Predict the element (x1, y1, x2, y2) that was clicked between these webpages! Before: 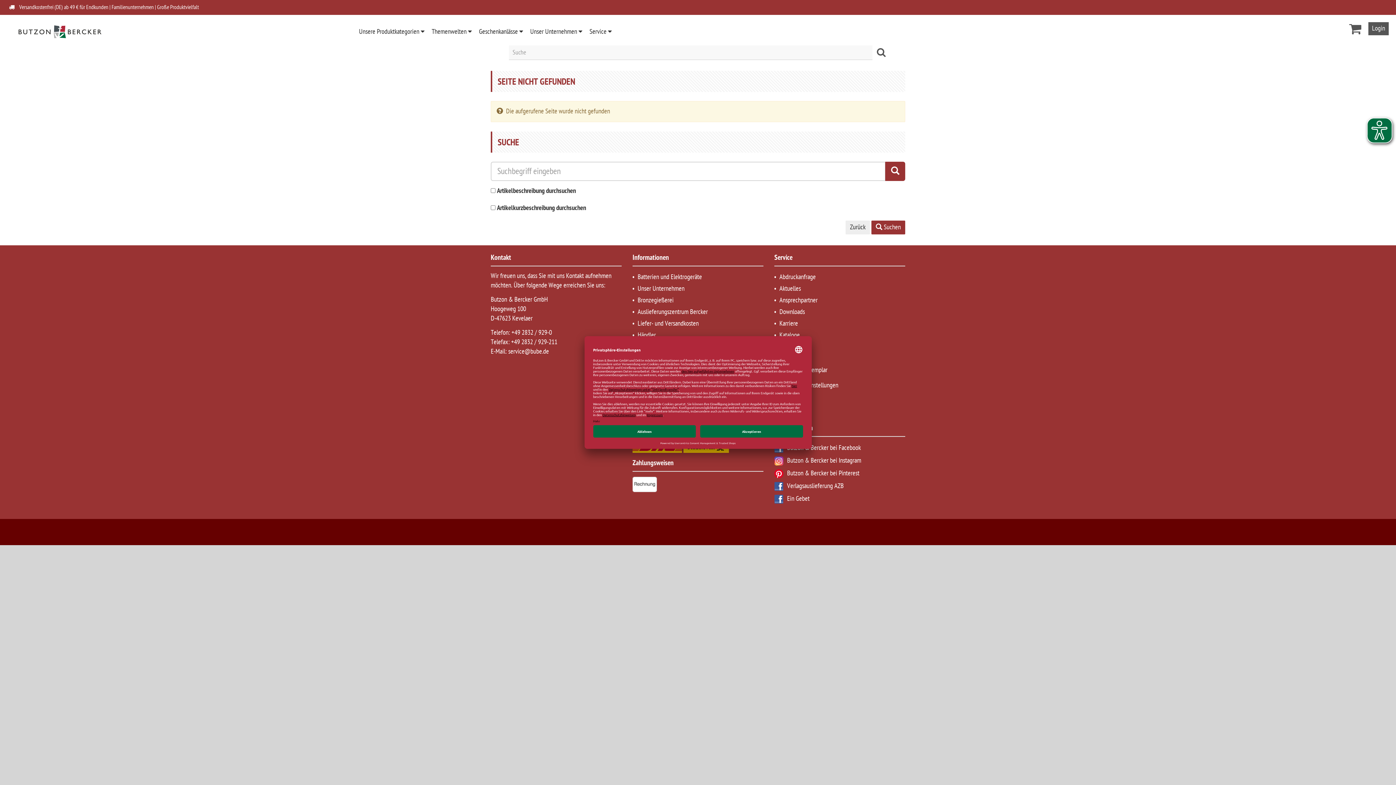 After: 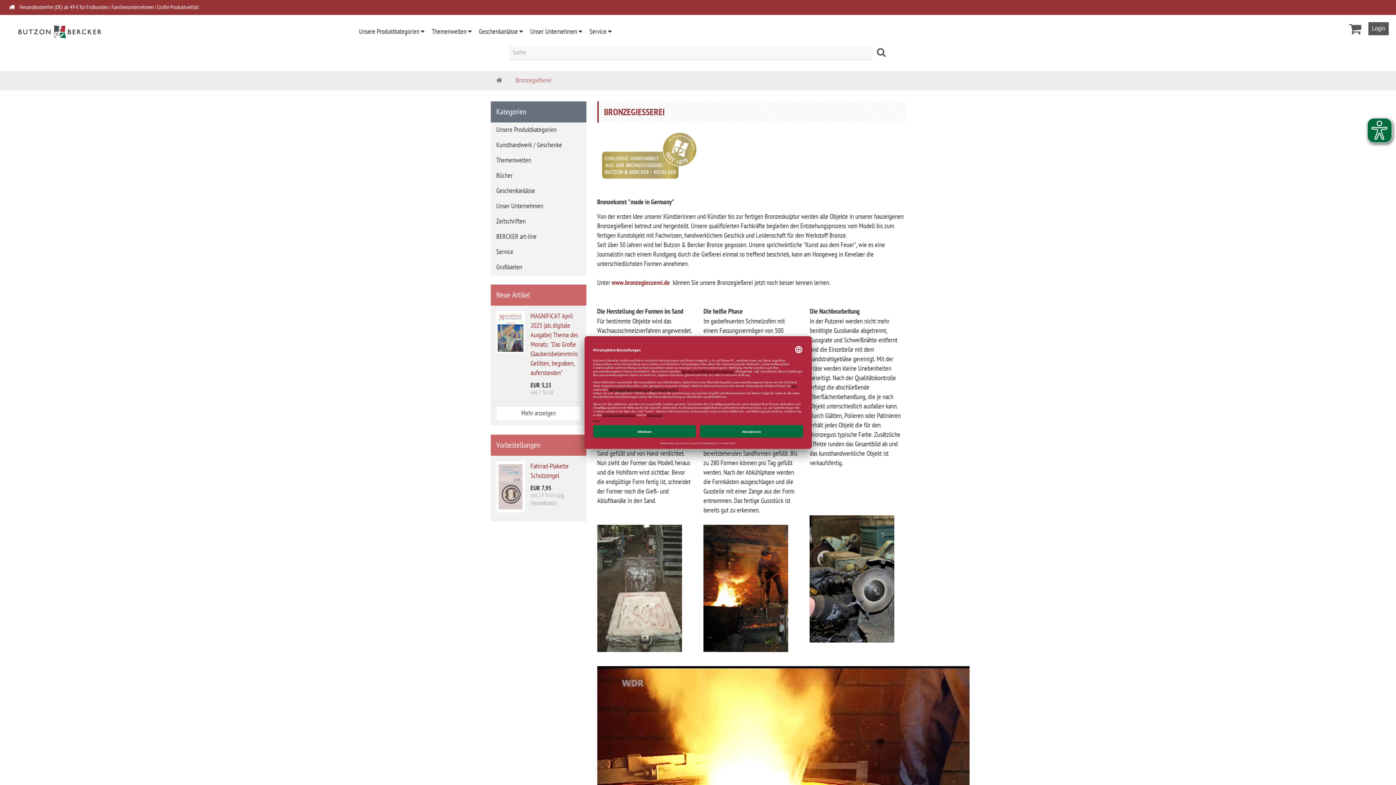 Action: bbox: (636, 296, 673, 304) label: Bronzegießerei